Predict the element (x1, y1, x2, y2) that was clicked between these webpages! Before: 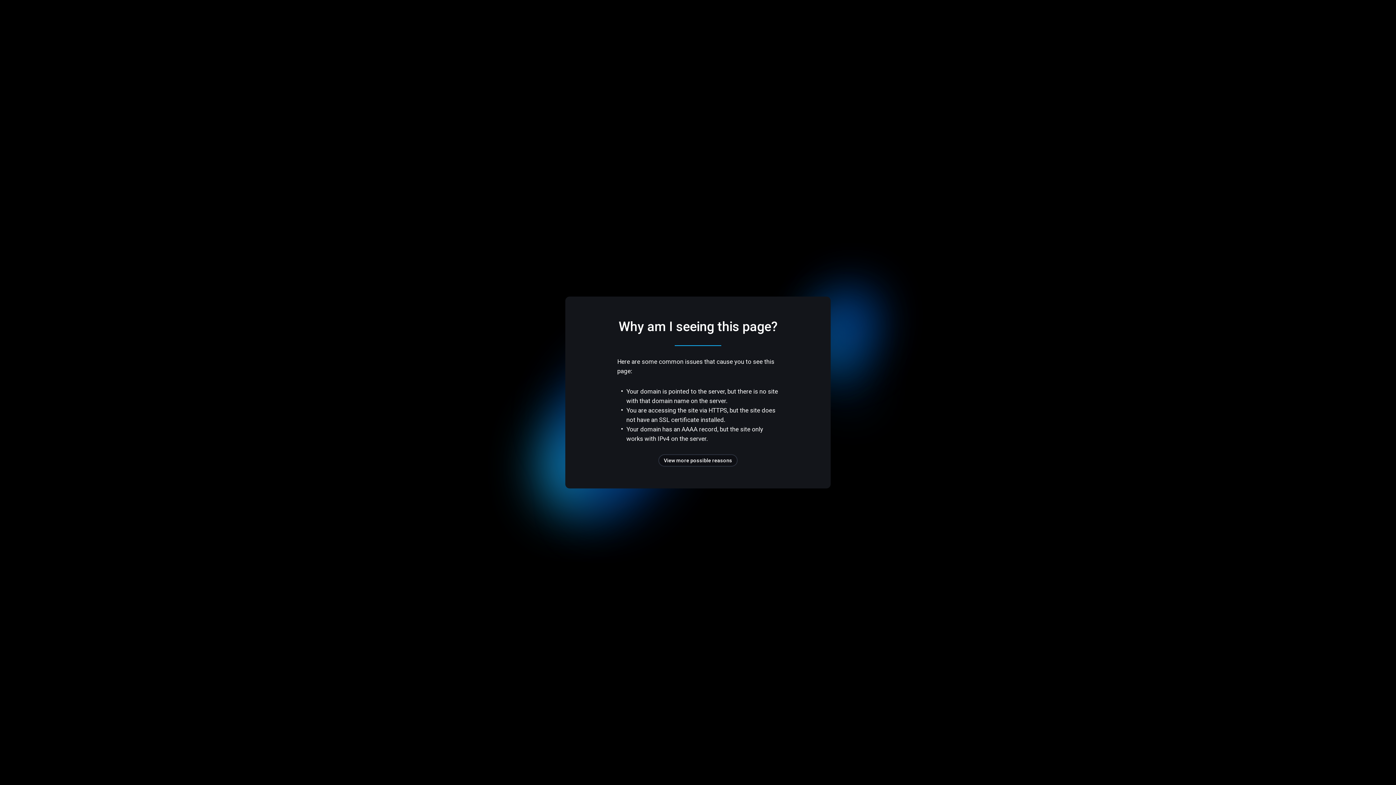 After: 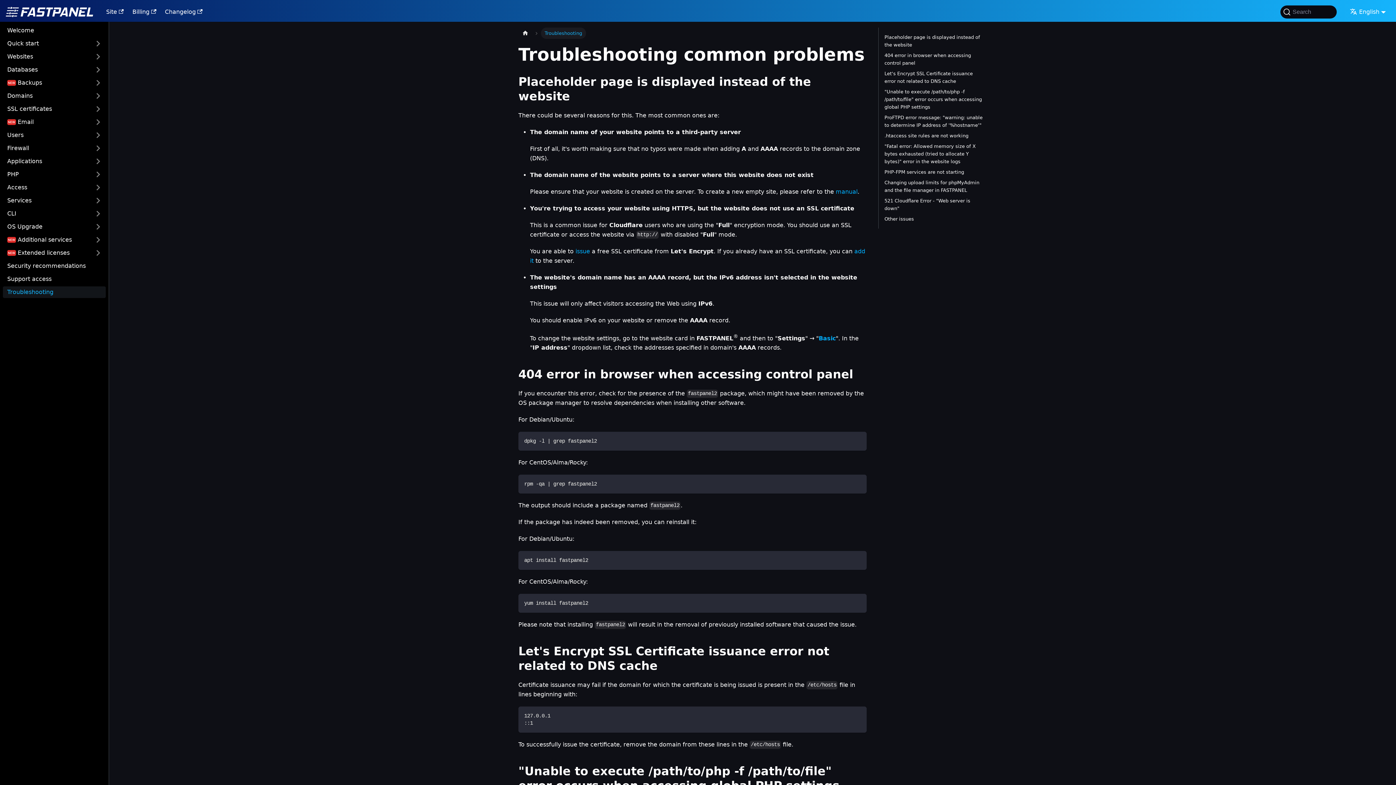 Action: bbox: (658, 454, 737, 466) label: View more possible reasons